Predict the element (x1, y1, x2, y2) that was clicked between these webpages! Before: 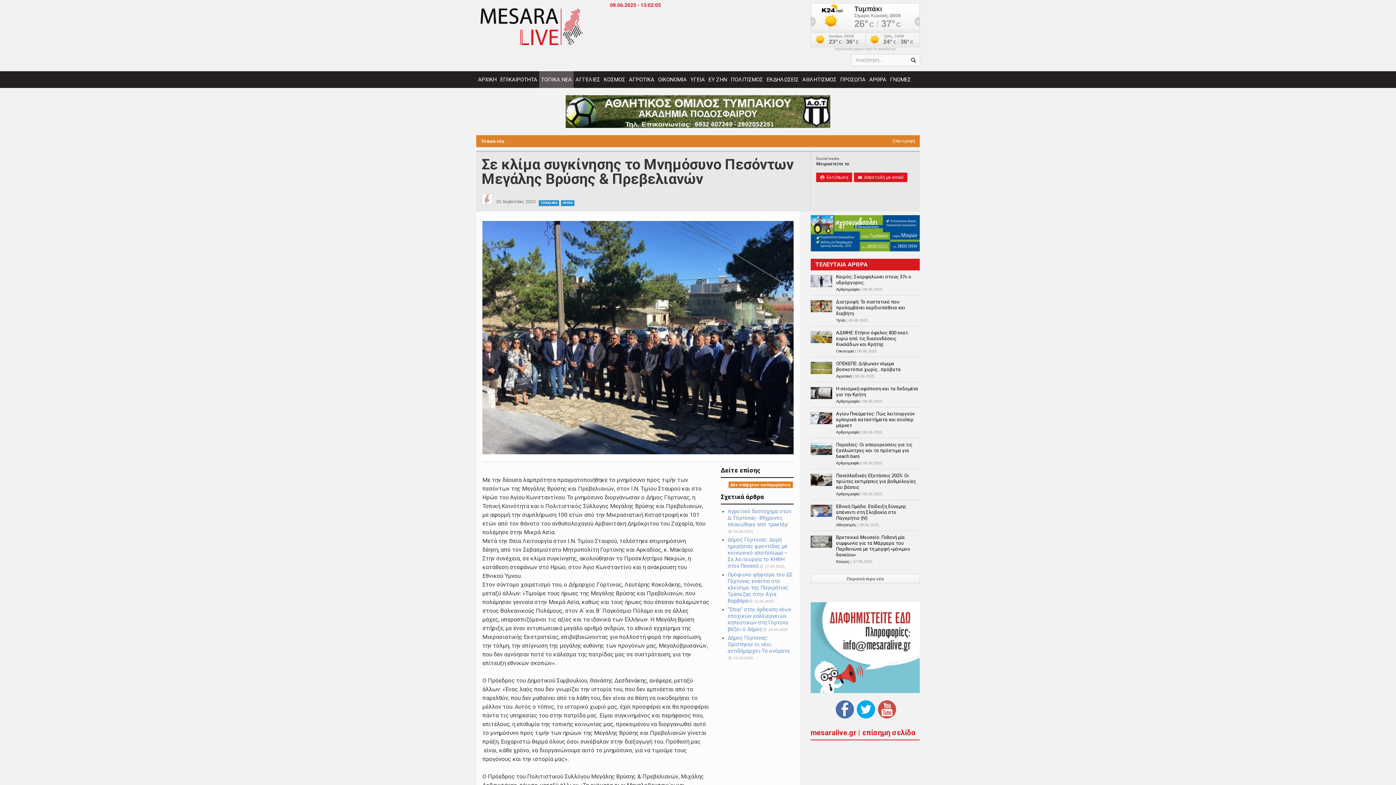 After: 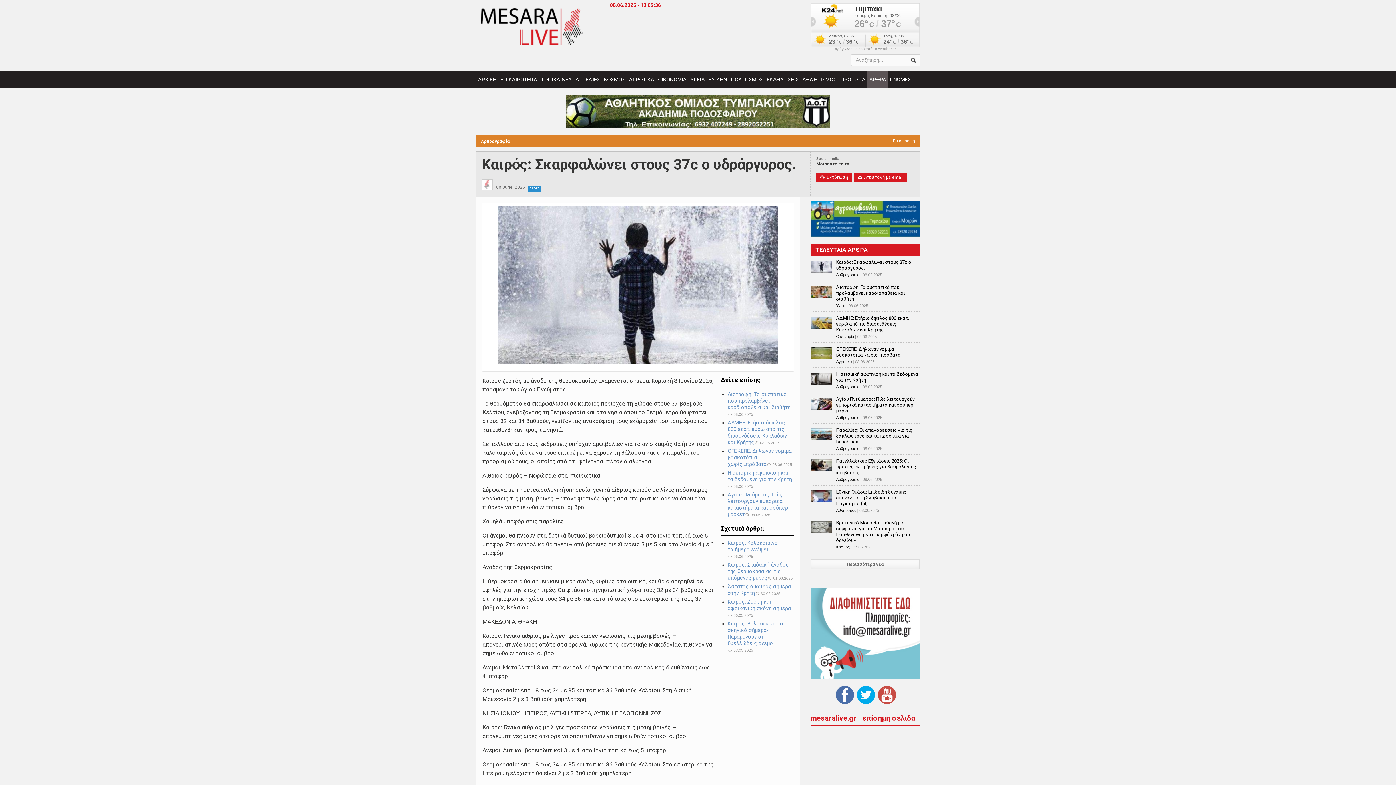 Action: bbox: (810, 275, 832, 287)